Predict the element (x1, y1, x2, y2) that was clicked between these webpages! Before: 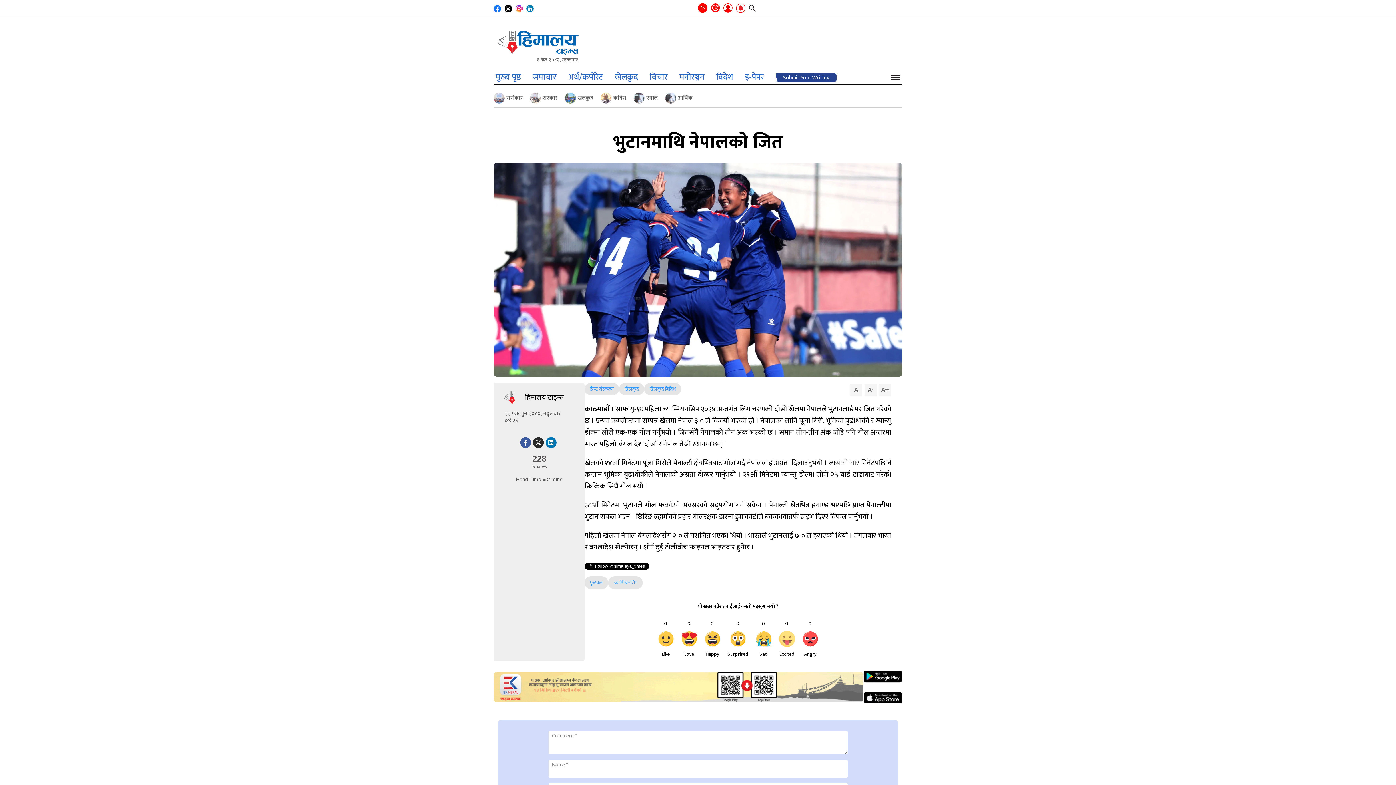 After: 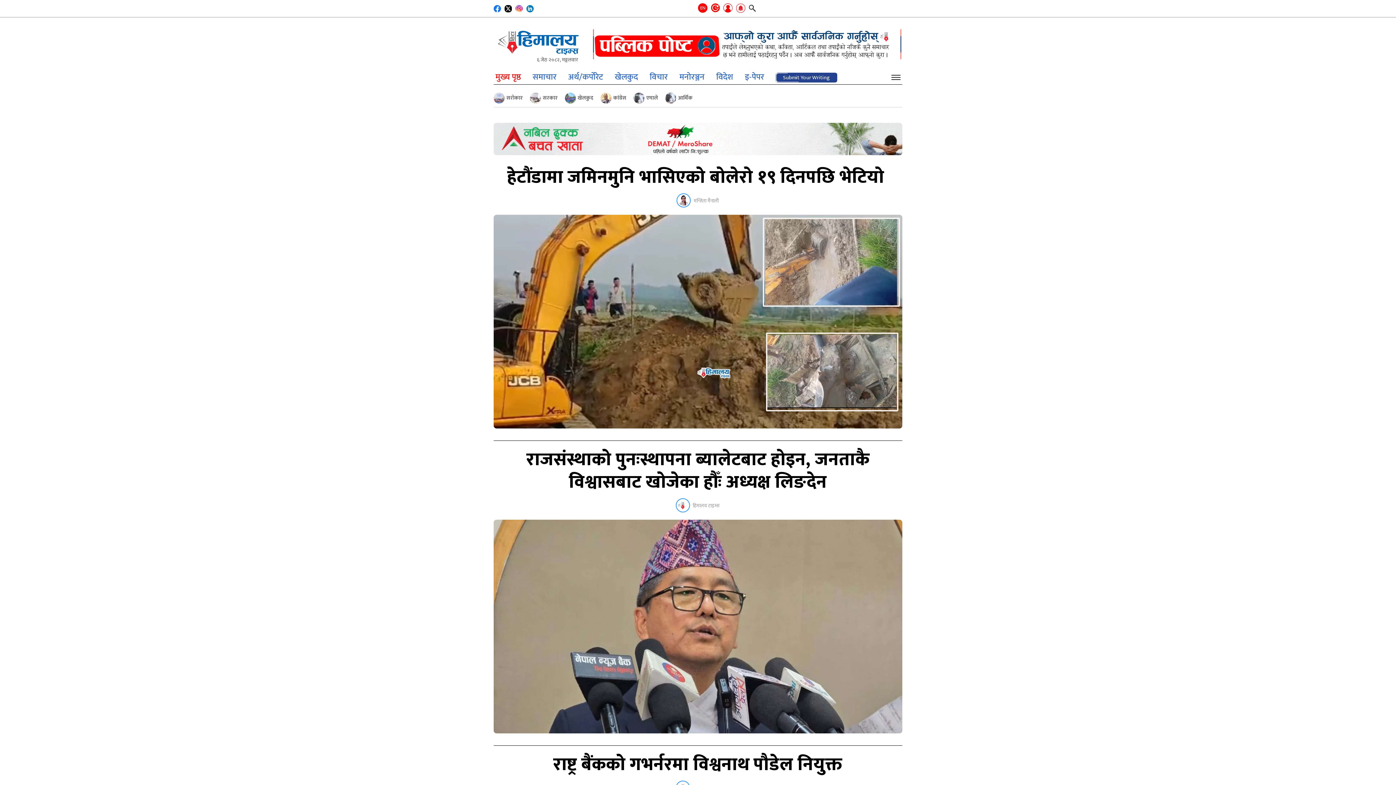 Action: bbox: (493, 21, 584, 34)